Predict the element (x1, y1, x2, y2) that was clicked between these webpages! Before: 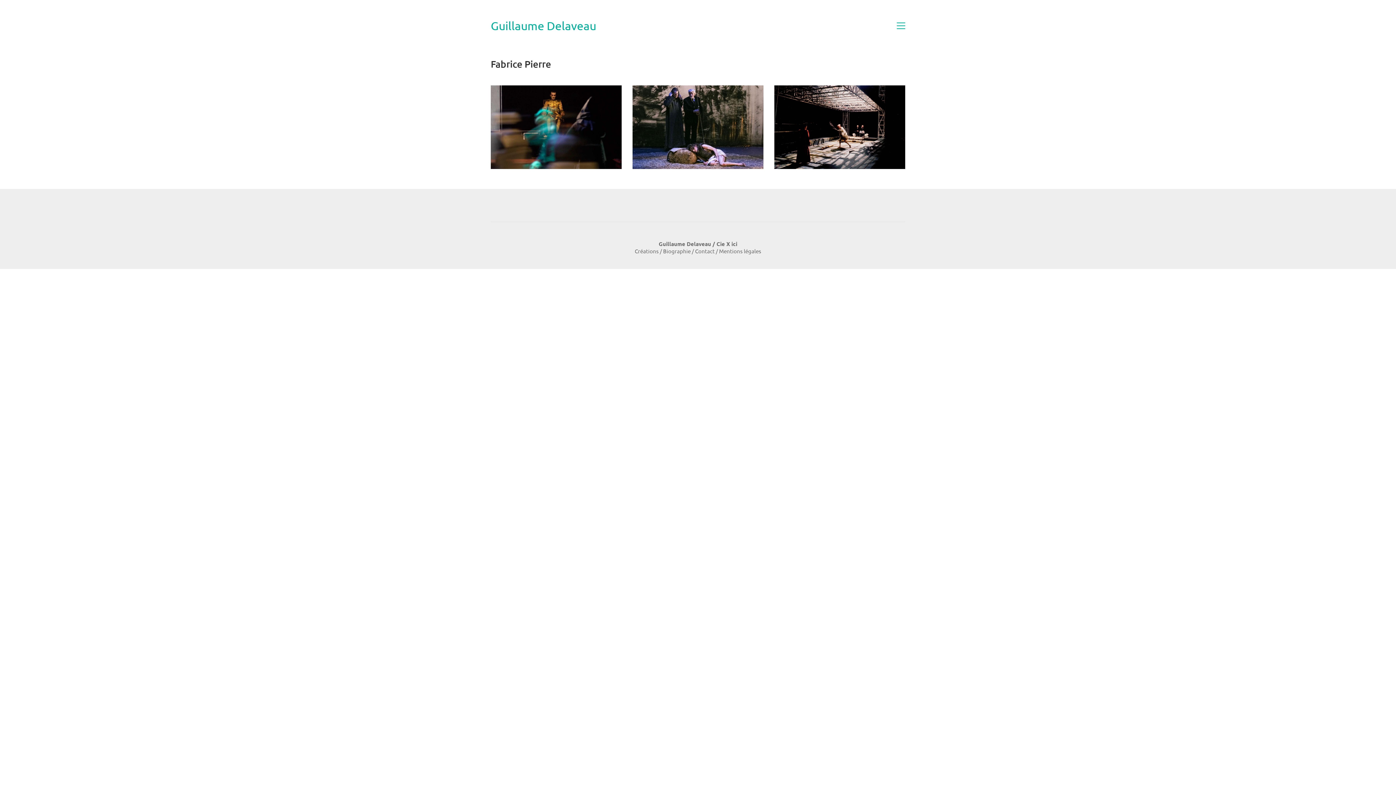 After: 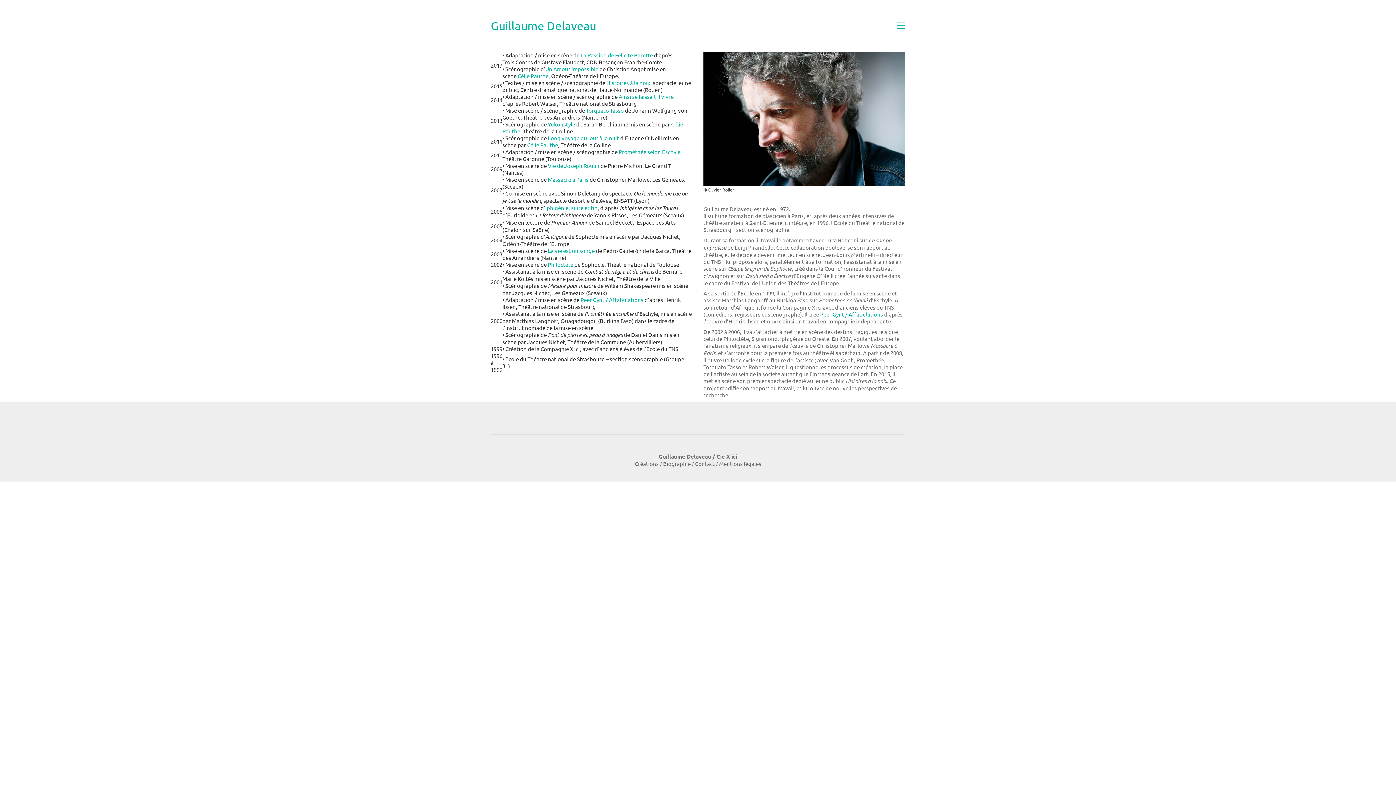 Action: bbox: (663, 247, 690, 254) label: Biographie